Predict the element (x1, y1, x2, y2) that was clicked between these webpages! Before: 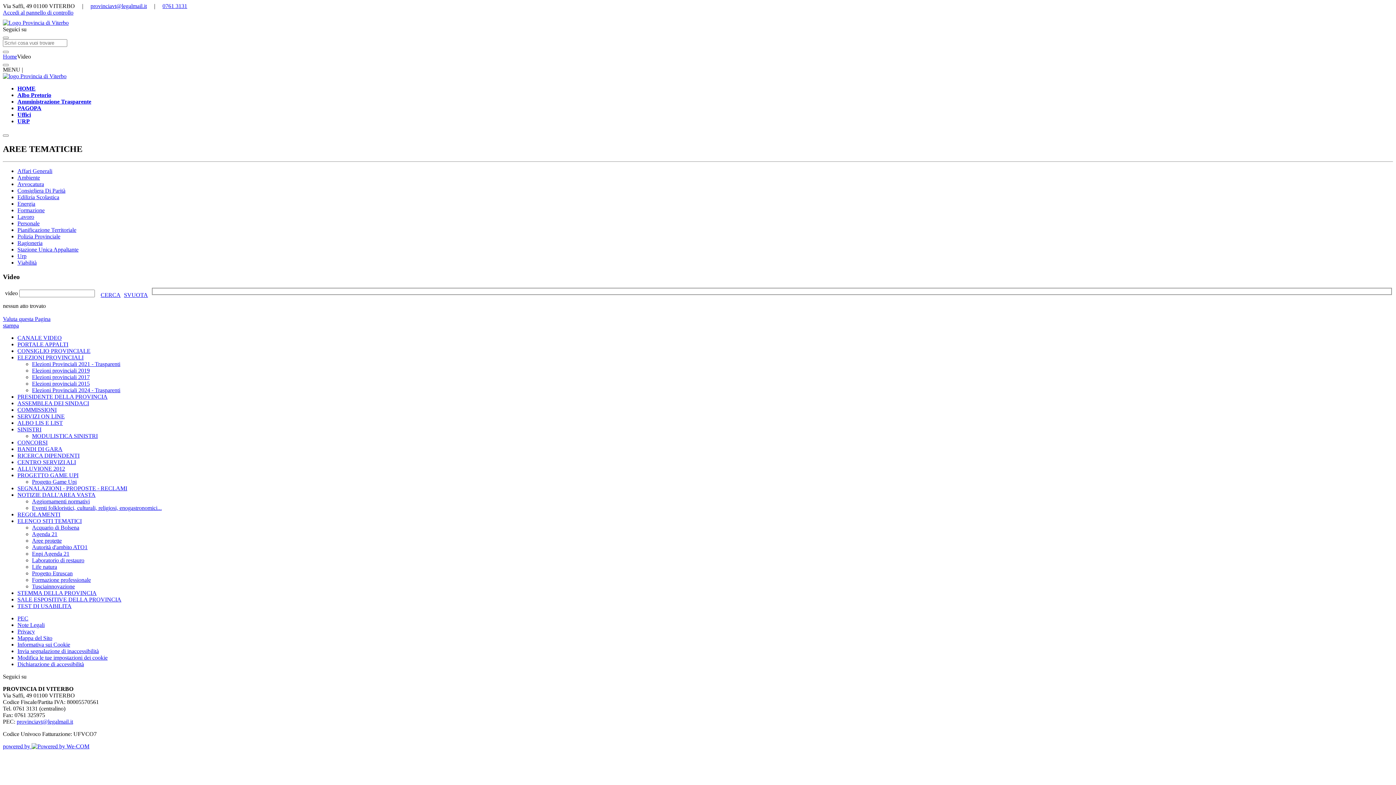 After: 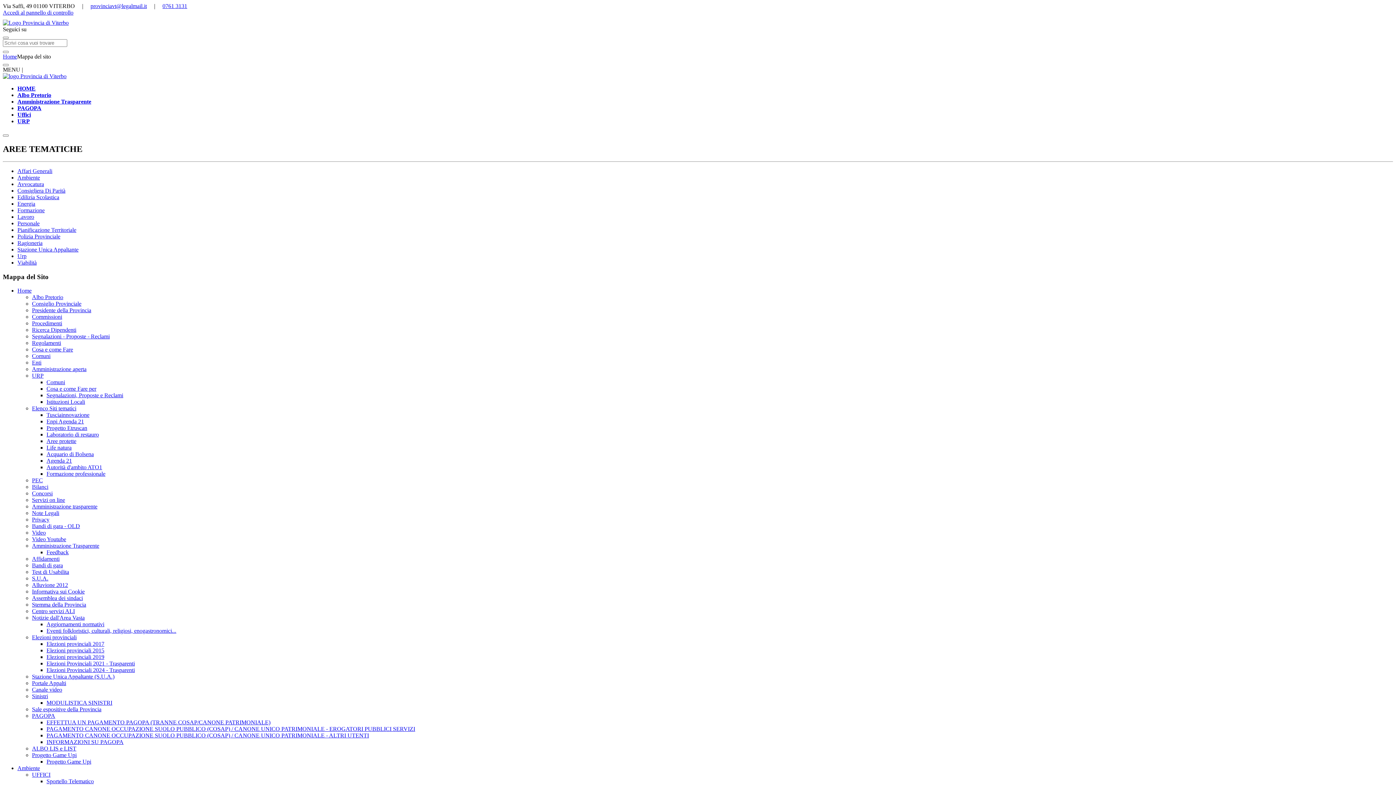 Action: bbox: (17, 635, 52, 641) label: Mappa del Sito